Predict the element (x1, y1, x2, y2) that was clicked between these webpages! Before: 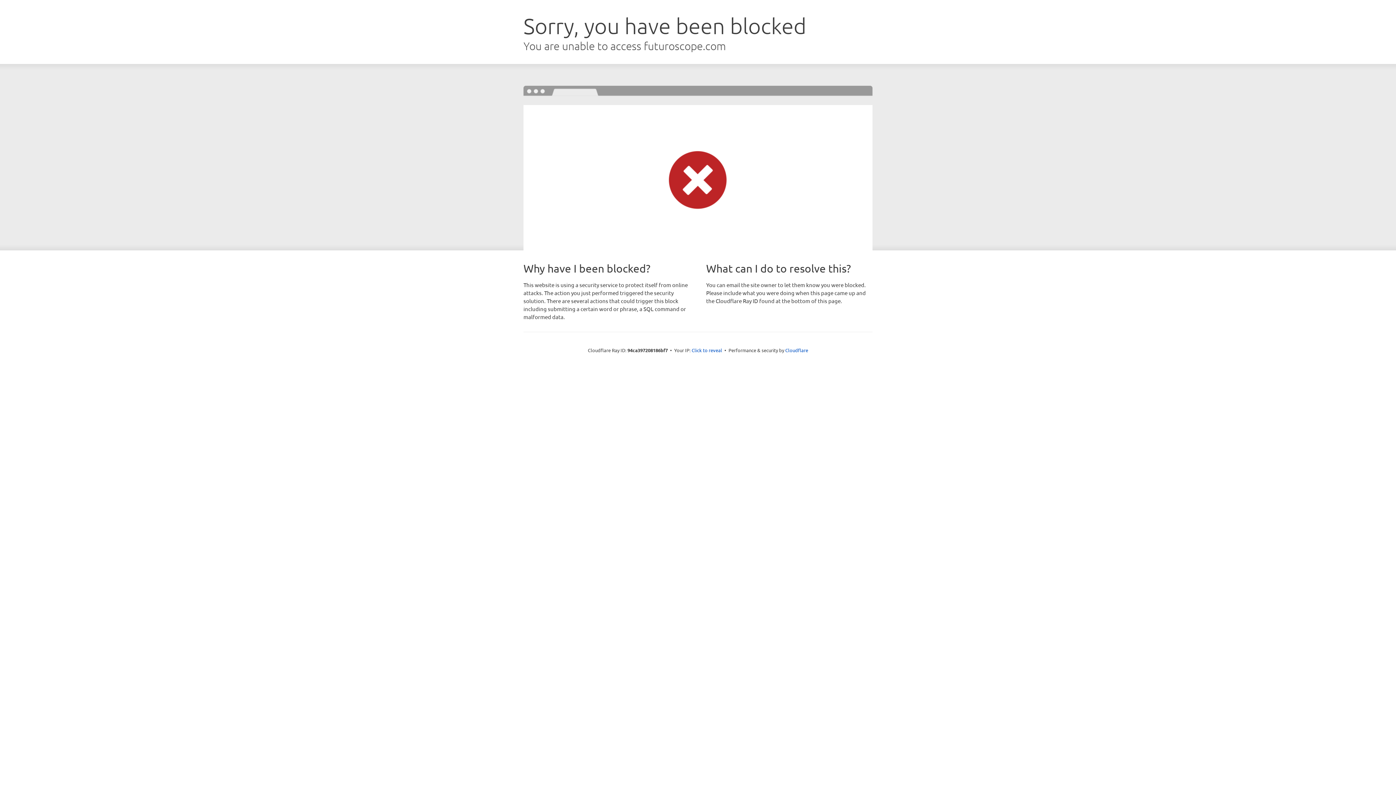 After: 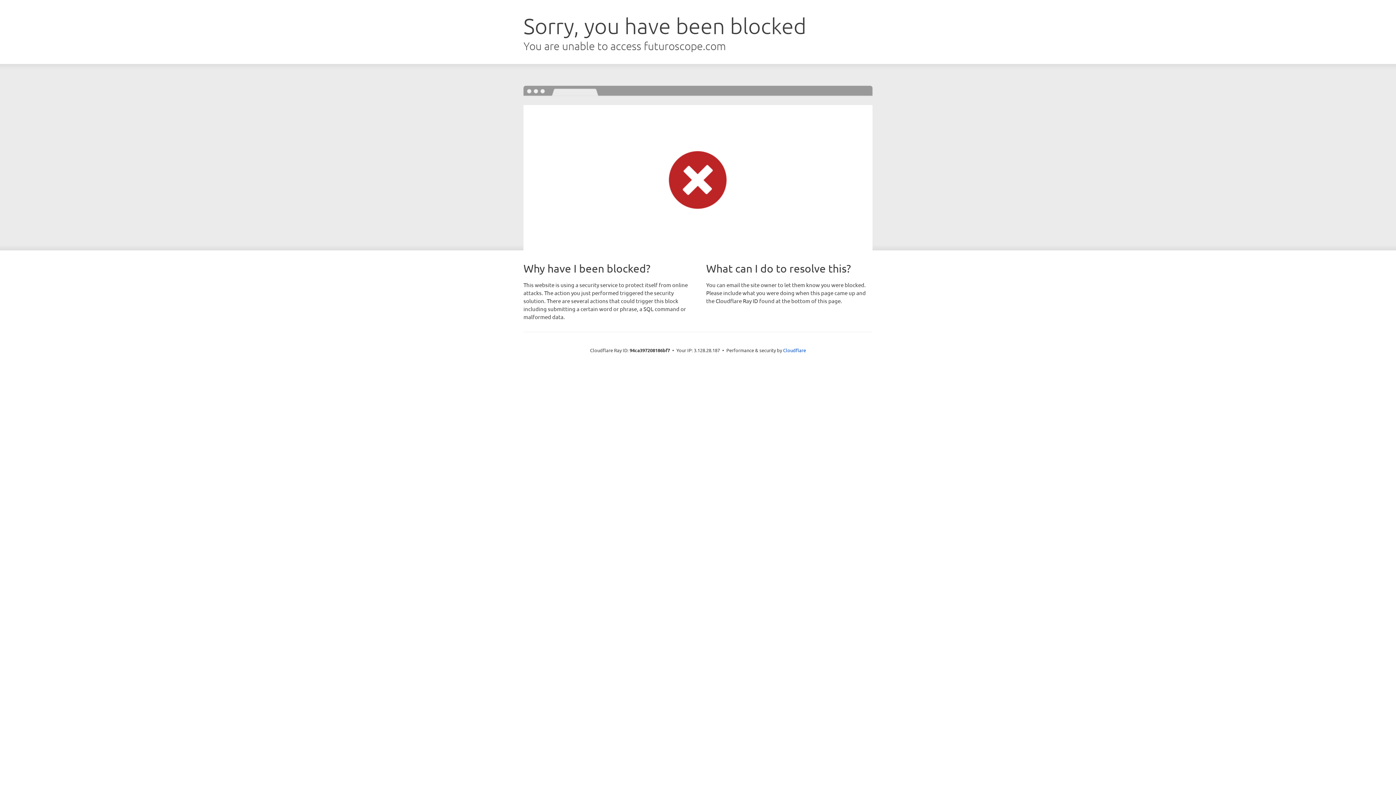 Action: bbox: (691, 346, 722, 353) label: Click to reveal